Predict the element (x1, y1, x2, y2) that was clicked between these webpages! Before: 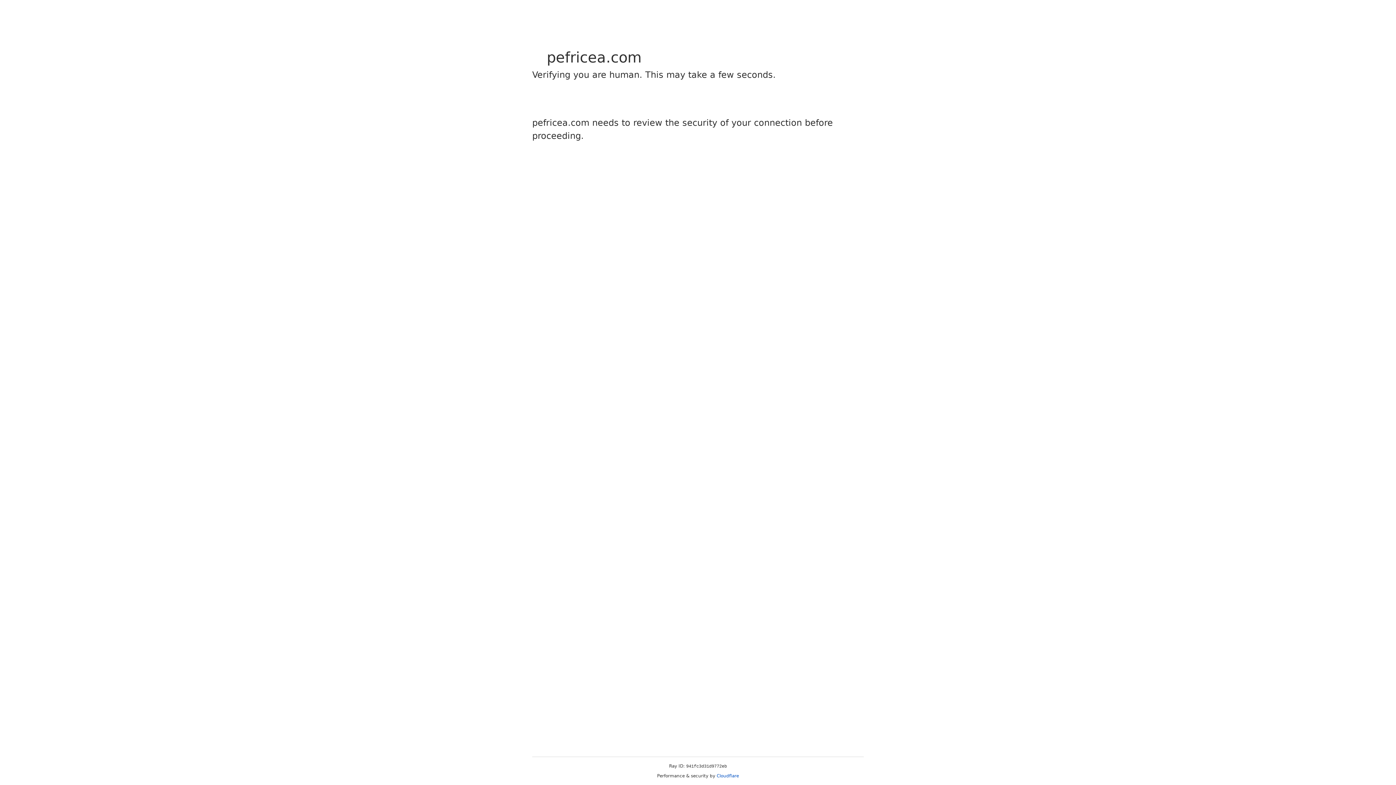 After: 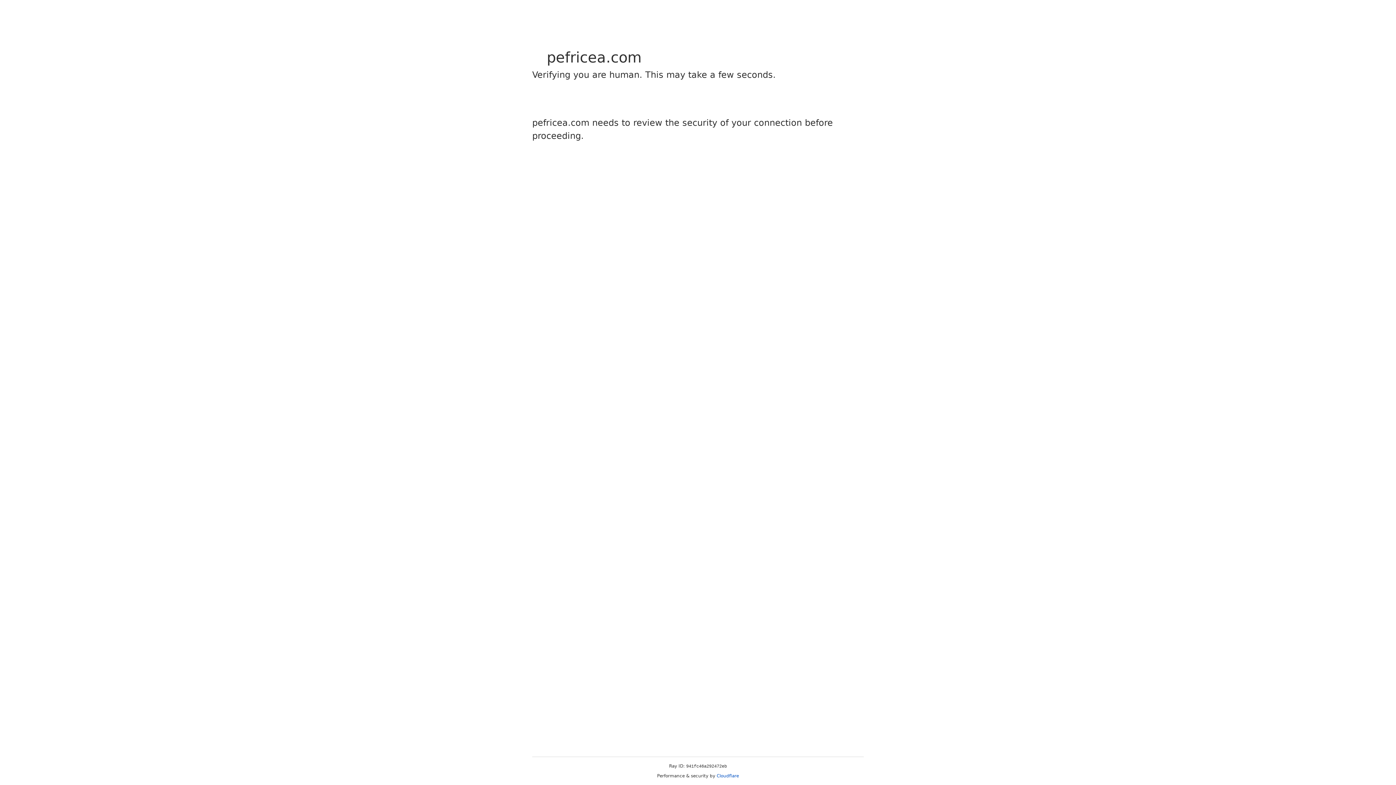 Action: bbox: (716, 773, 739, 778) label: Cloudflare